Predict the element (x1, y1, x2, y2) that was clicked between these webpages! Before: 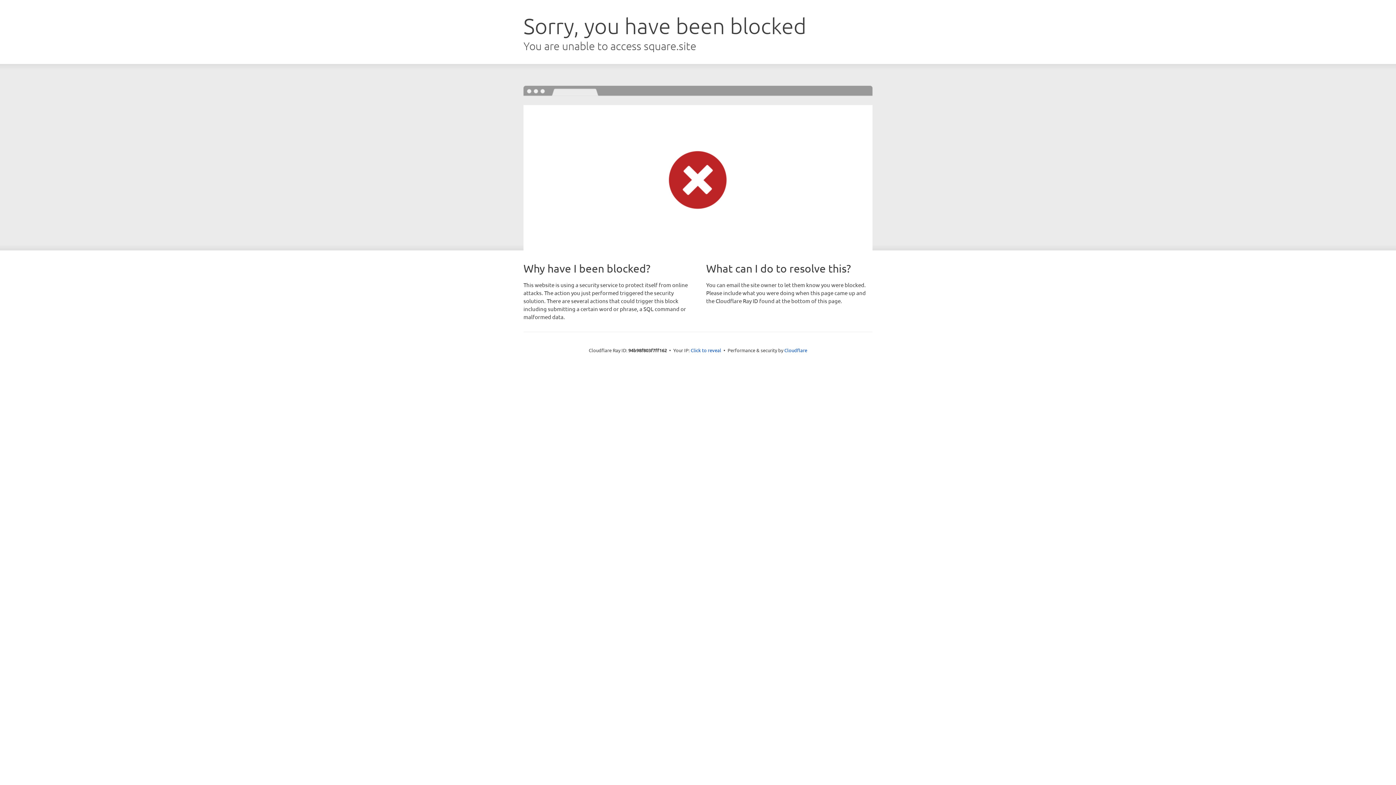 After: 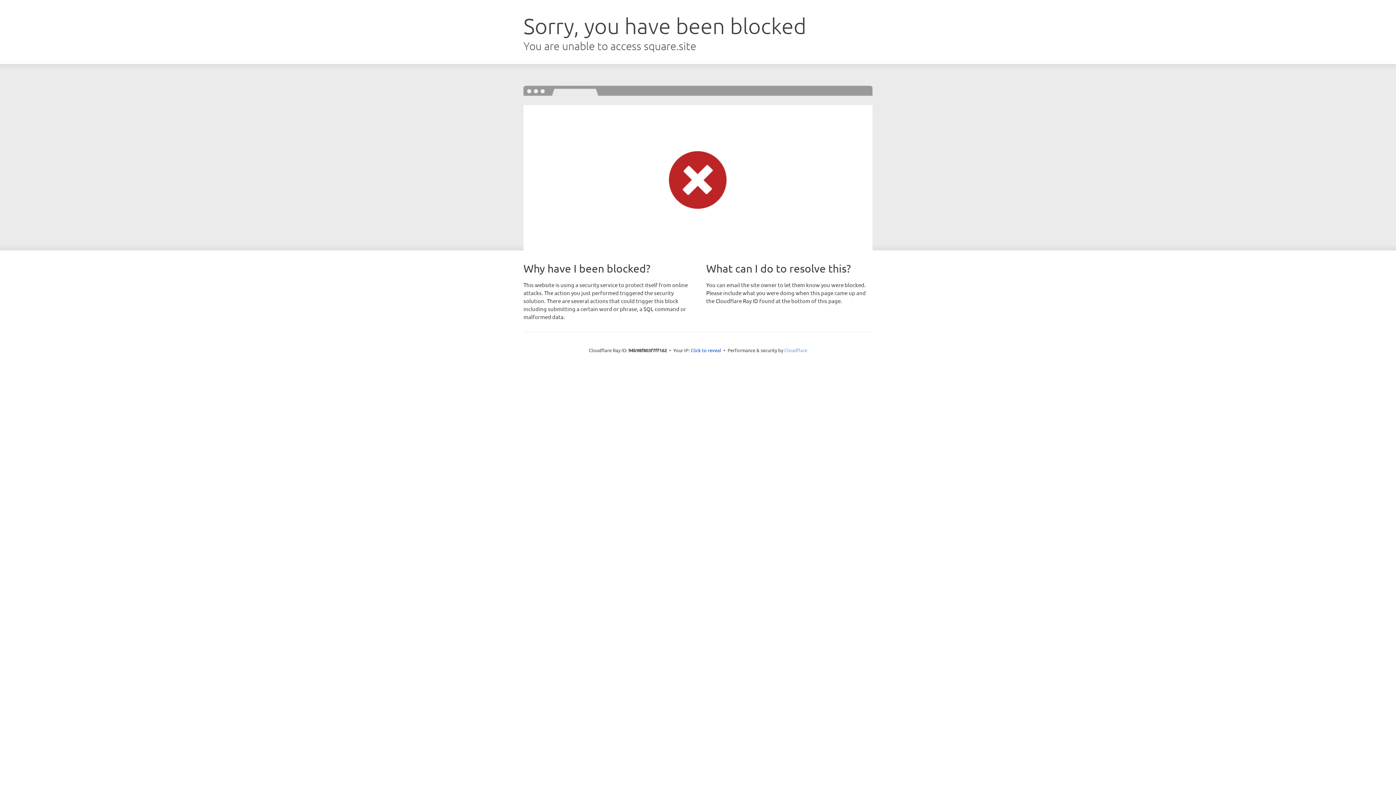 Action: bbox: (784, 347, 807, 353) label: Cloudflare